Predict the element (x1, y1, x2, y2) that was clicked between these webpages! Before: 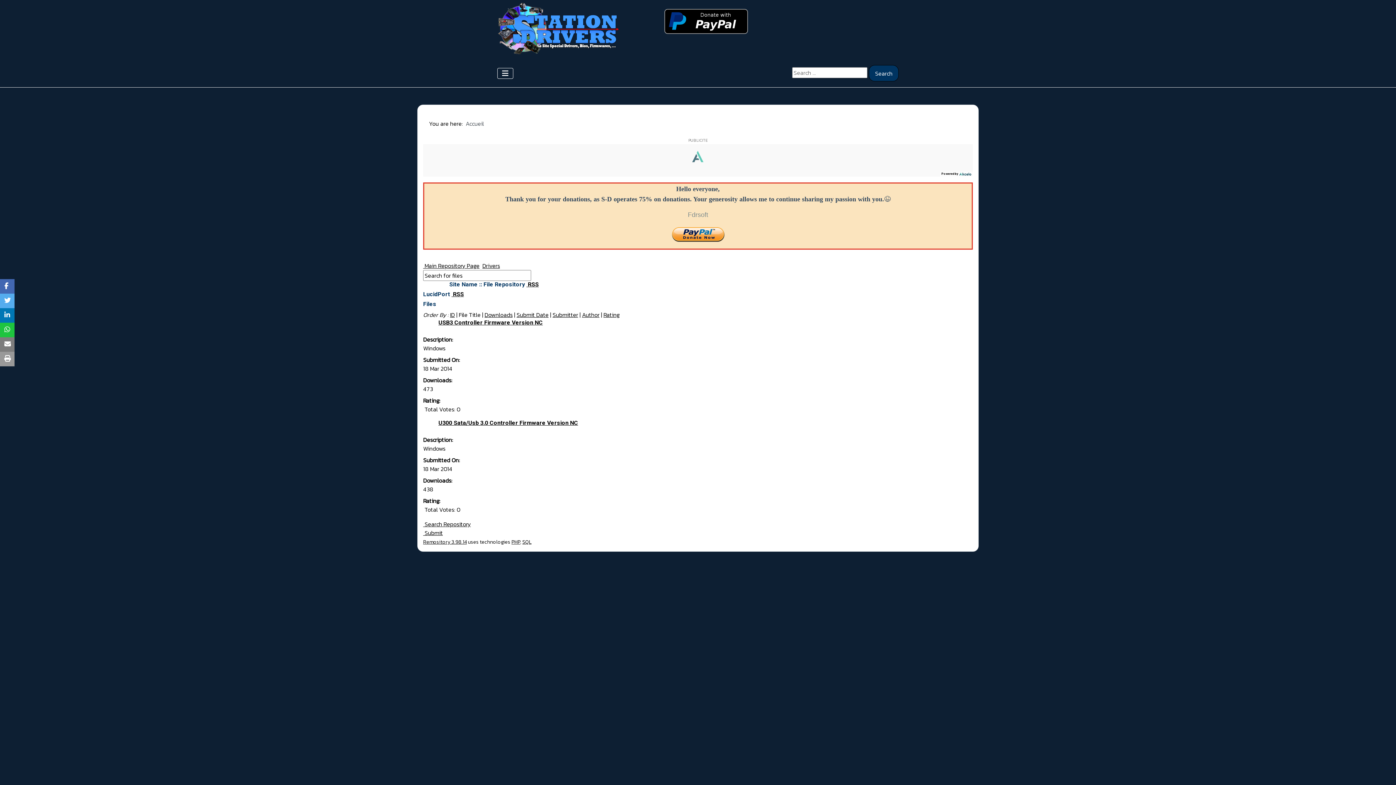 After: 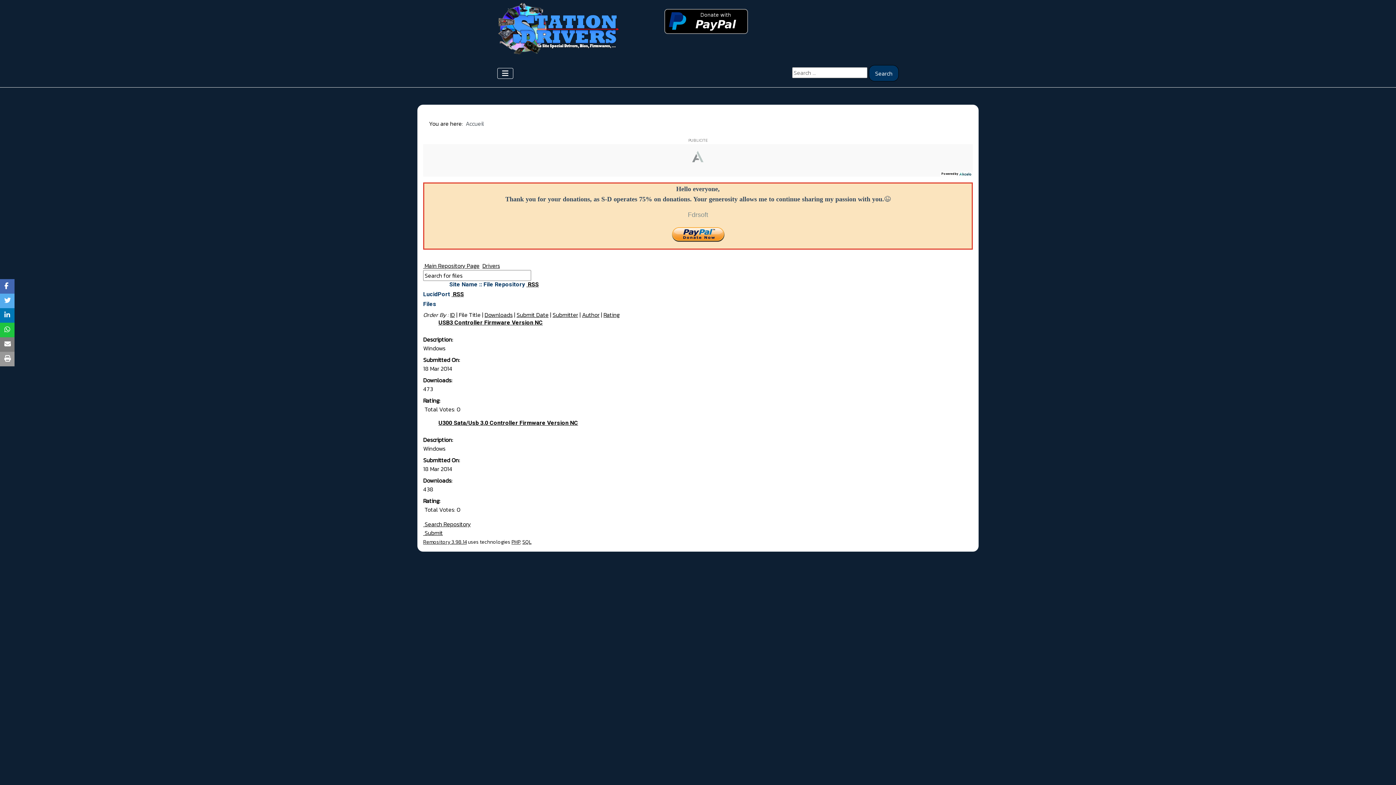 Action: bbox: (658, 16, 754, 24)